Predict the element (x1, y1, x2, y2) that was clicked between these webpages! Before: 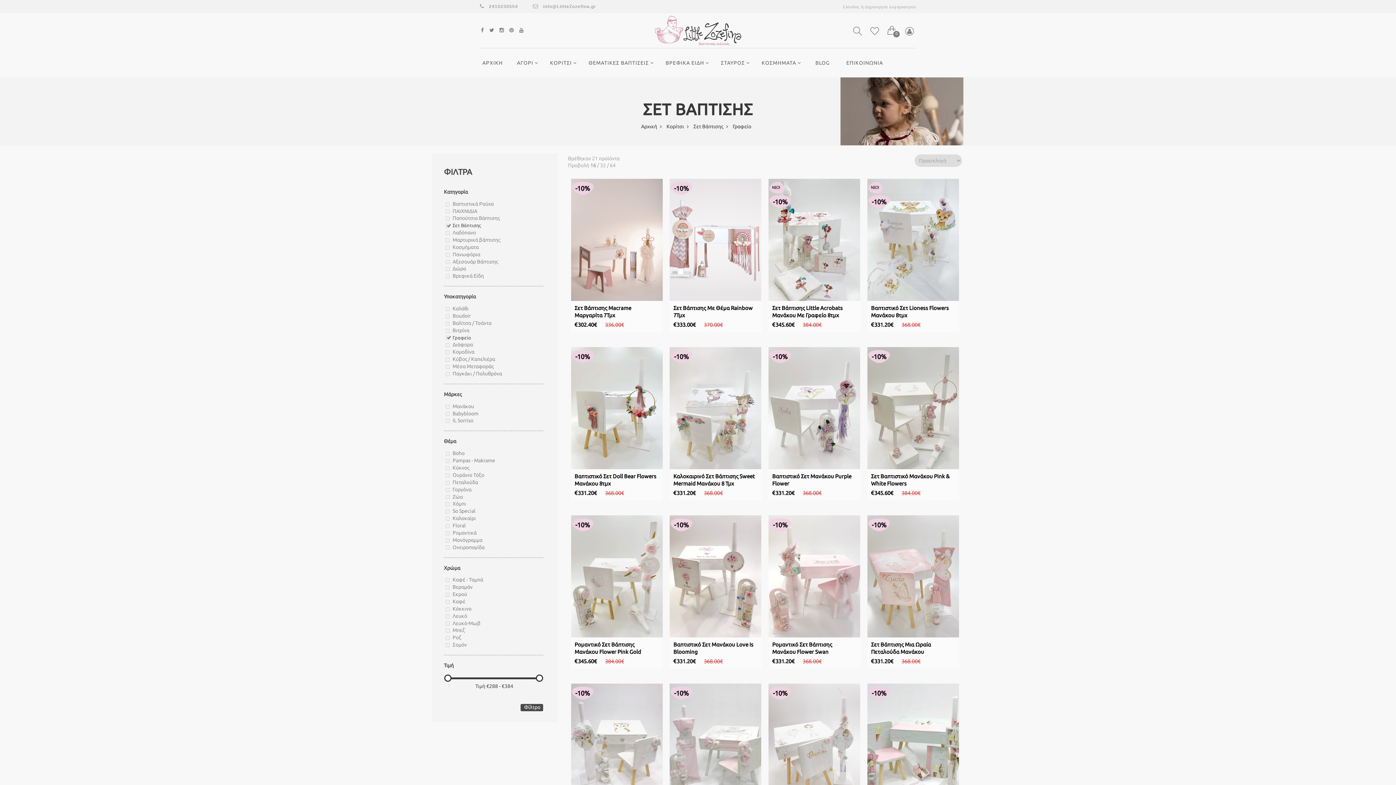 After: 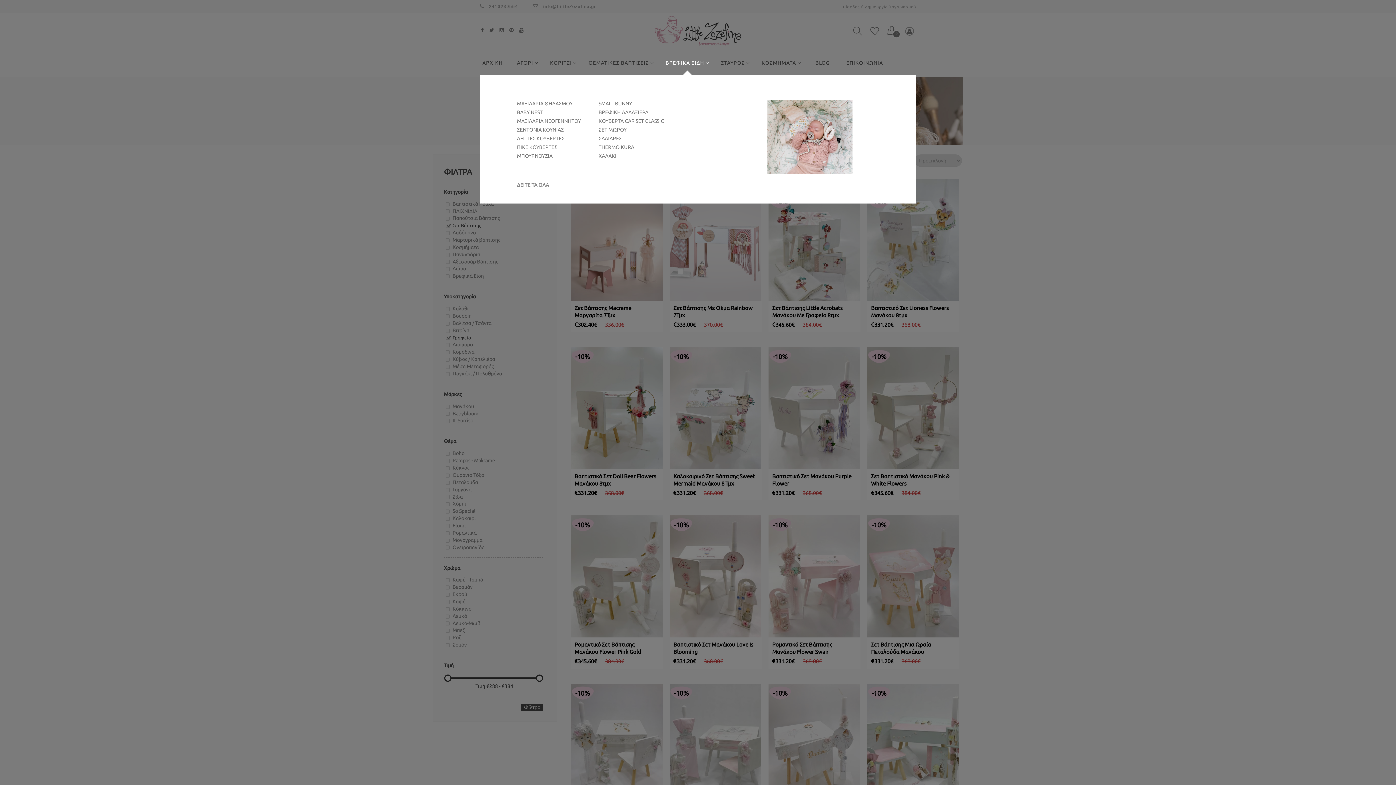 Action: label: ΒΡΕΦΙΚΑ ΕΙΔΗ  bbox: (665, 59, 709, 65)